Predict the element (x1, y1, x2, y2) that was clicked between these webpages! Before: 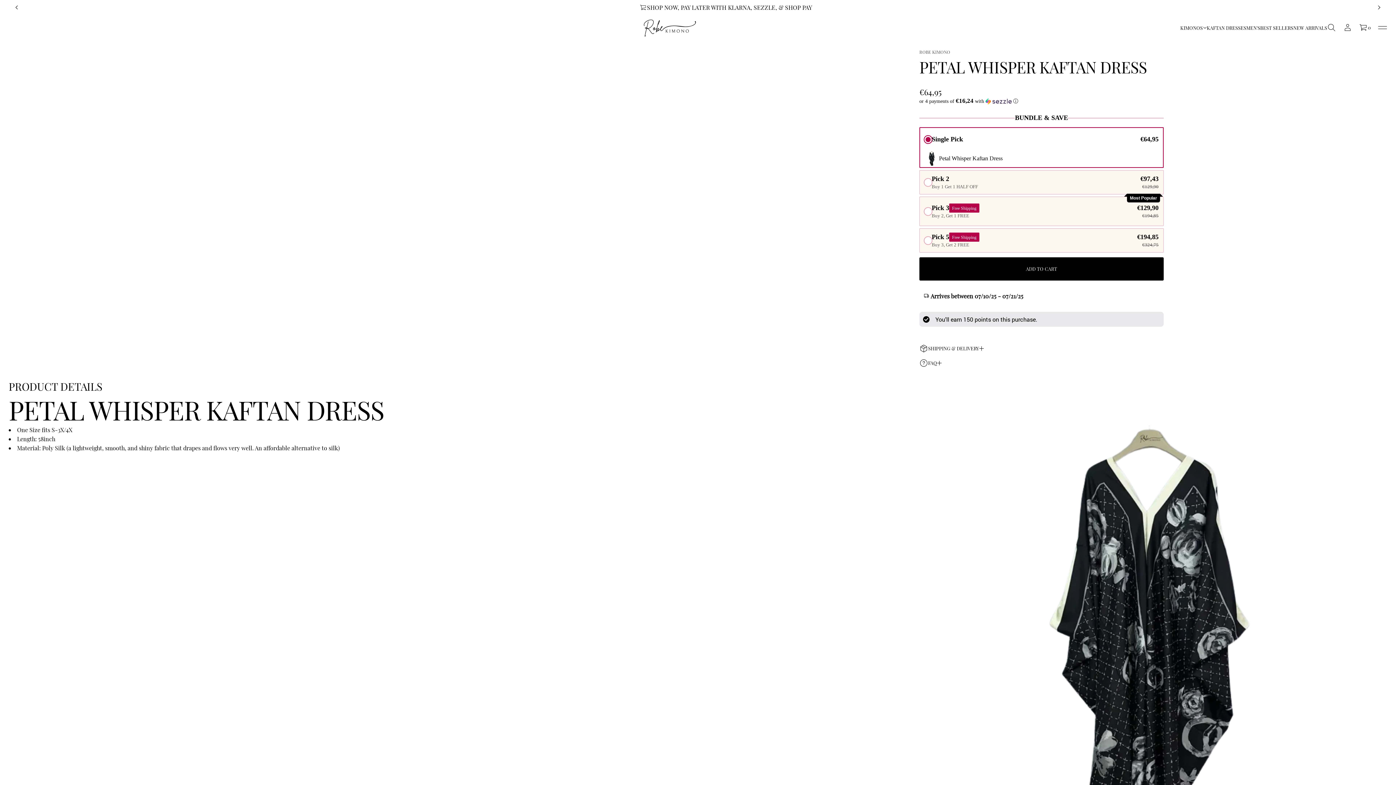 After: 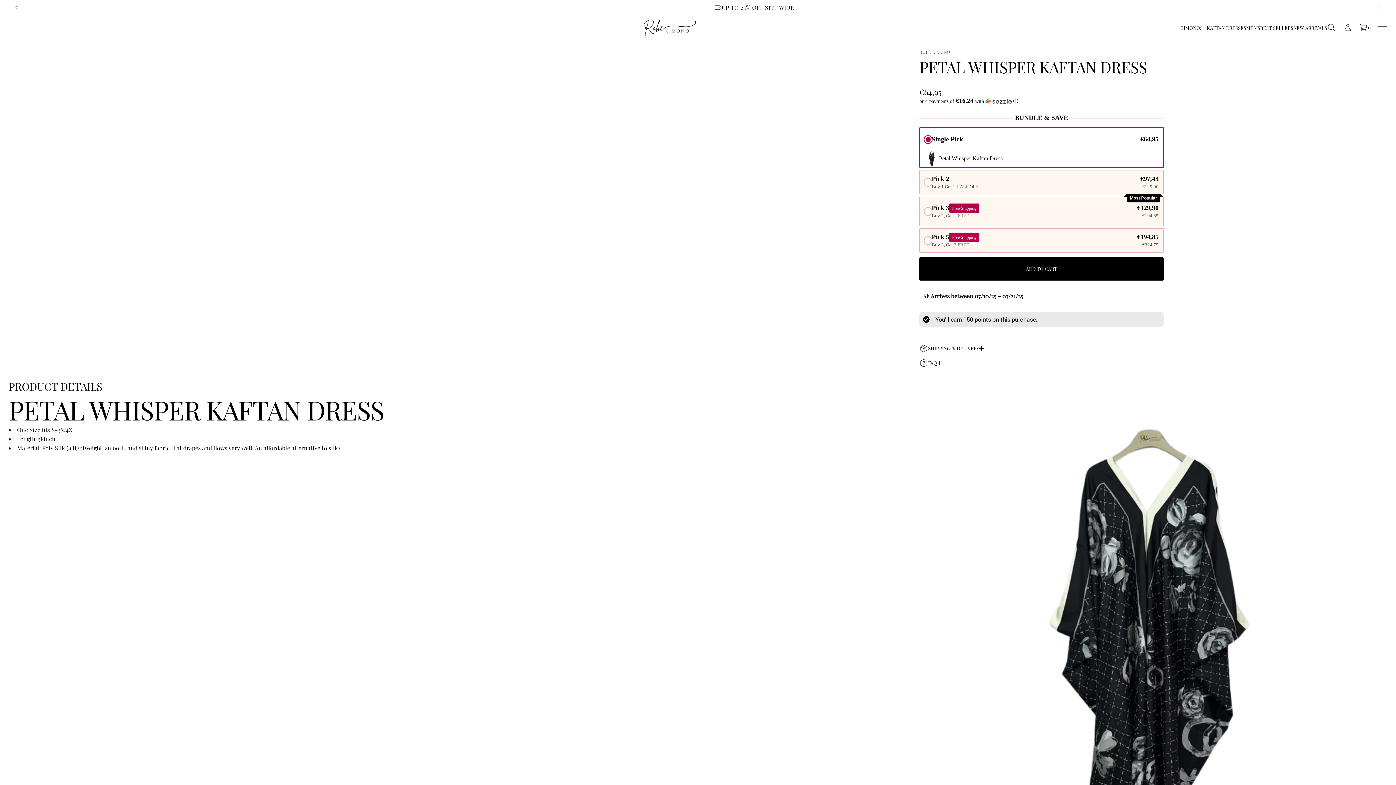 Action: label: Previous slide bbox: (1371, 0, 1387, 15)